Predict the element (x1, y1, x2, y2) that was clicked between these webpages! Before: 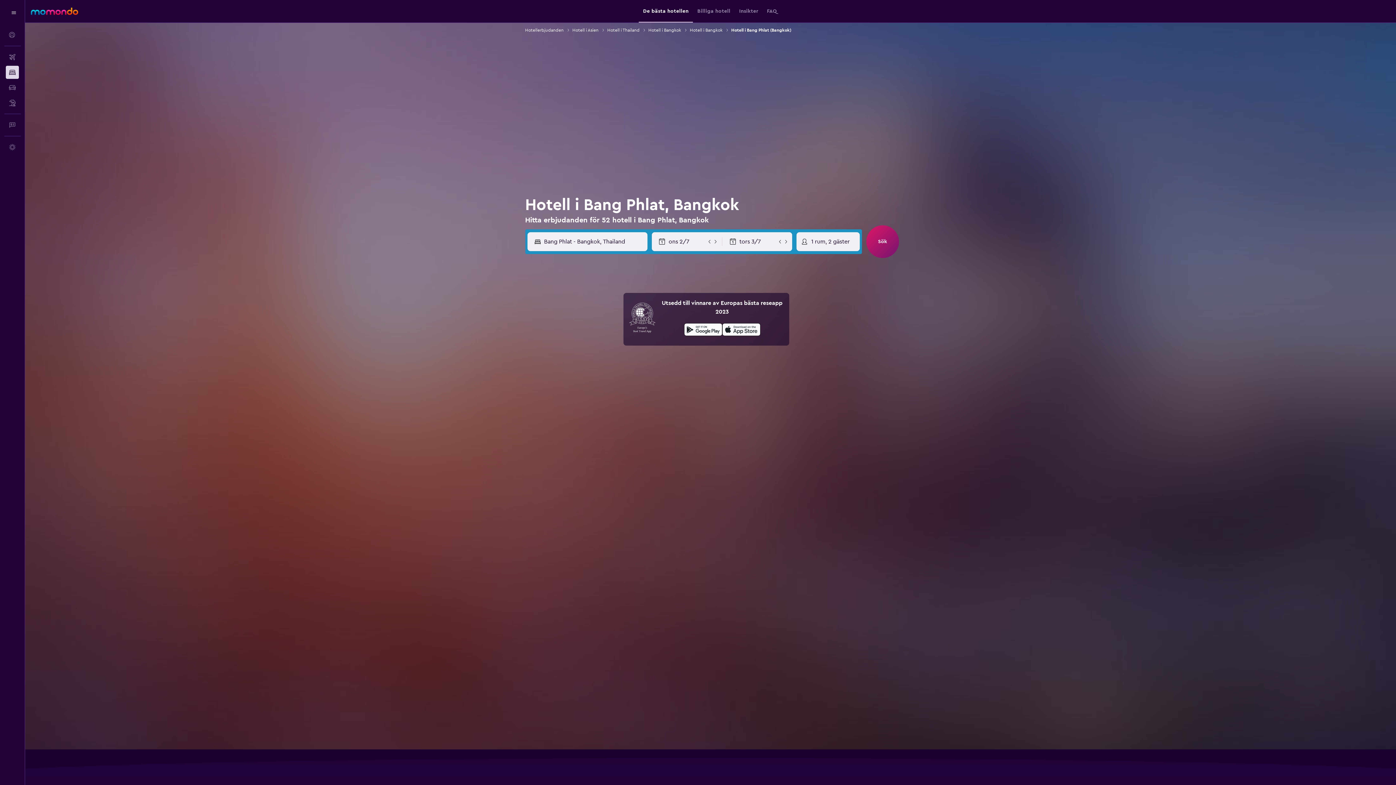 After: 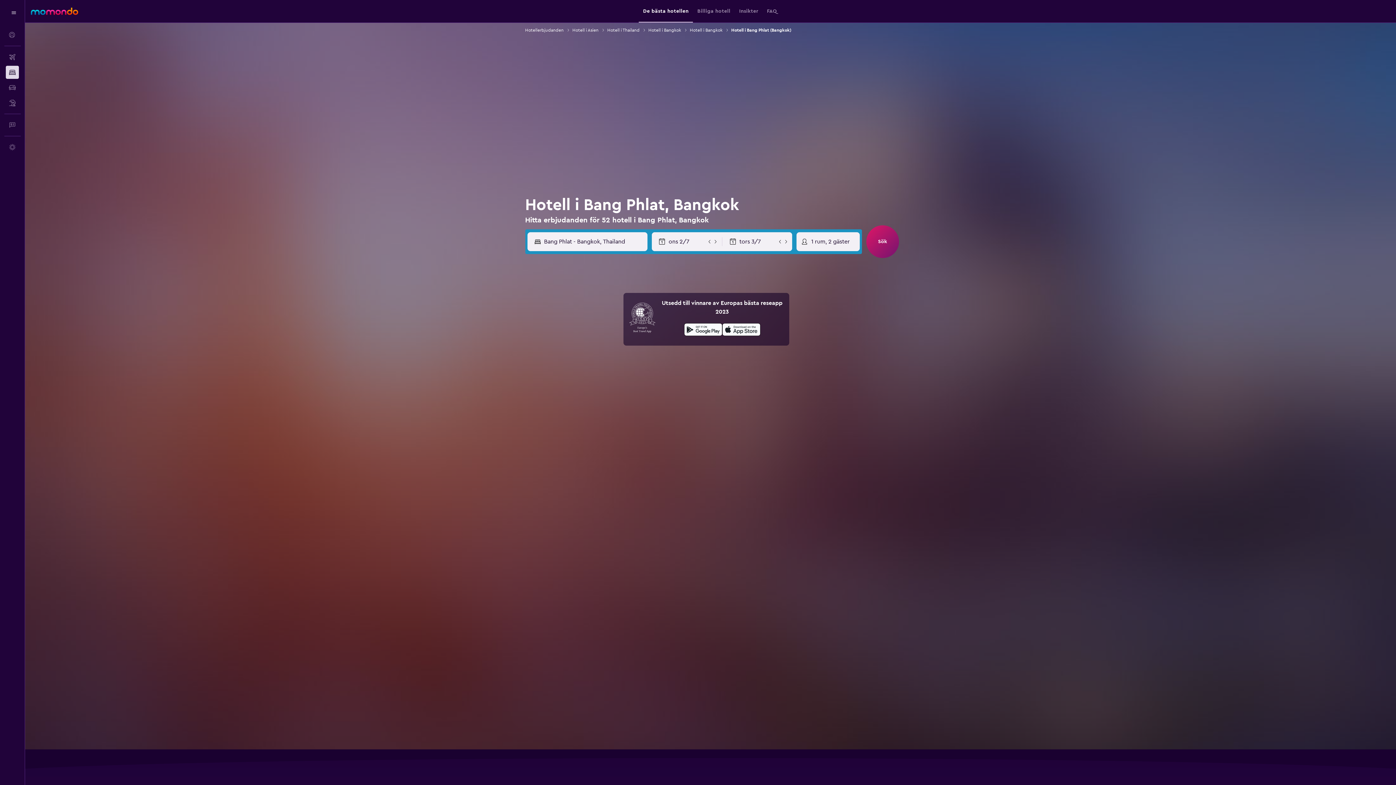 Action: bbox: (722, 321, 760, 340) label: Hämta i App Store